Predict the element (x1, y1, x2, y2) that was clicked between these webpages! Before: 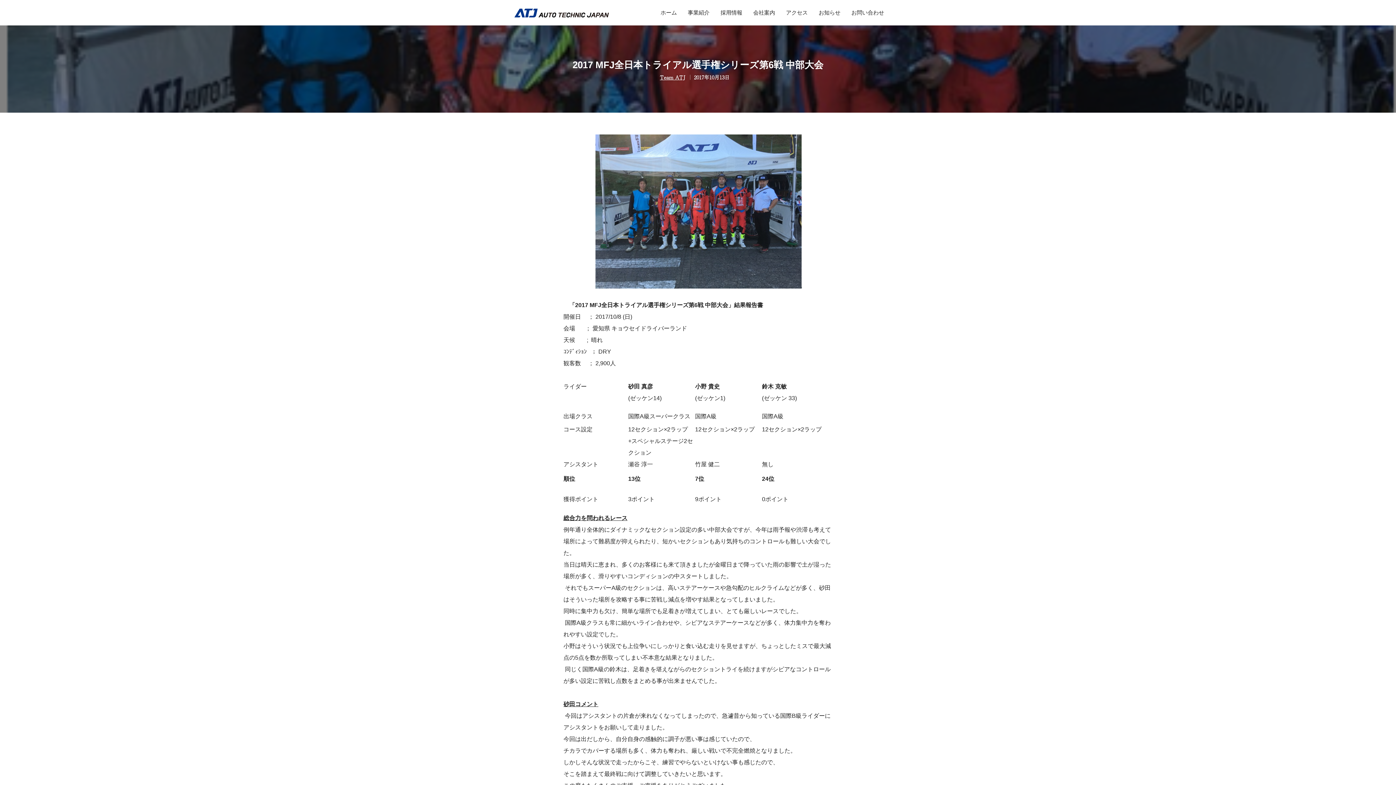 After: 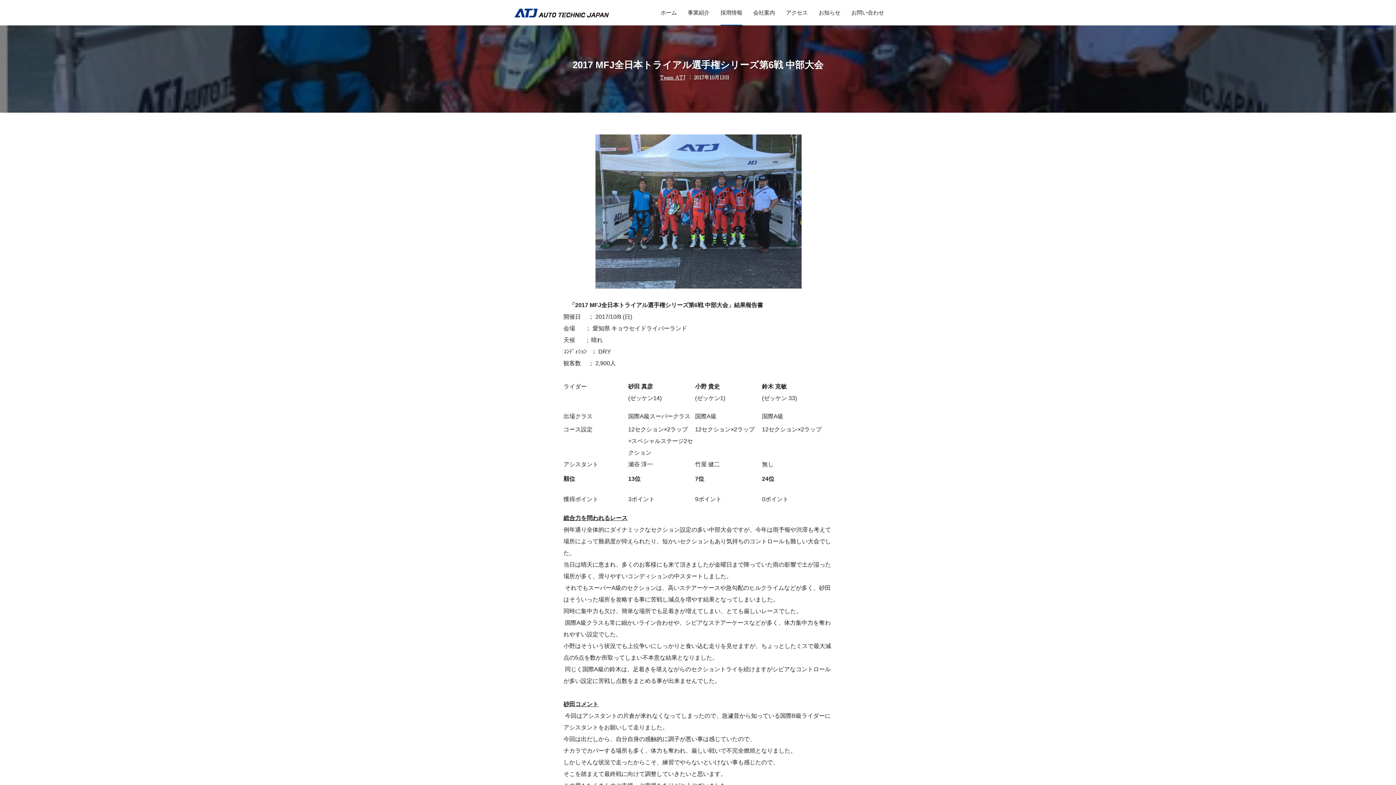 Action: label: 採用情報 bbox: (720, 0, 742, 25)